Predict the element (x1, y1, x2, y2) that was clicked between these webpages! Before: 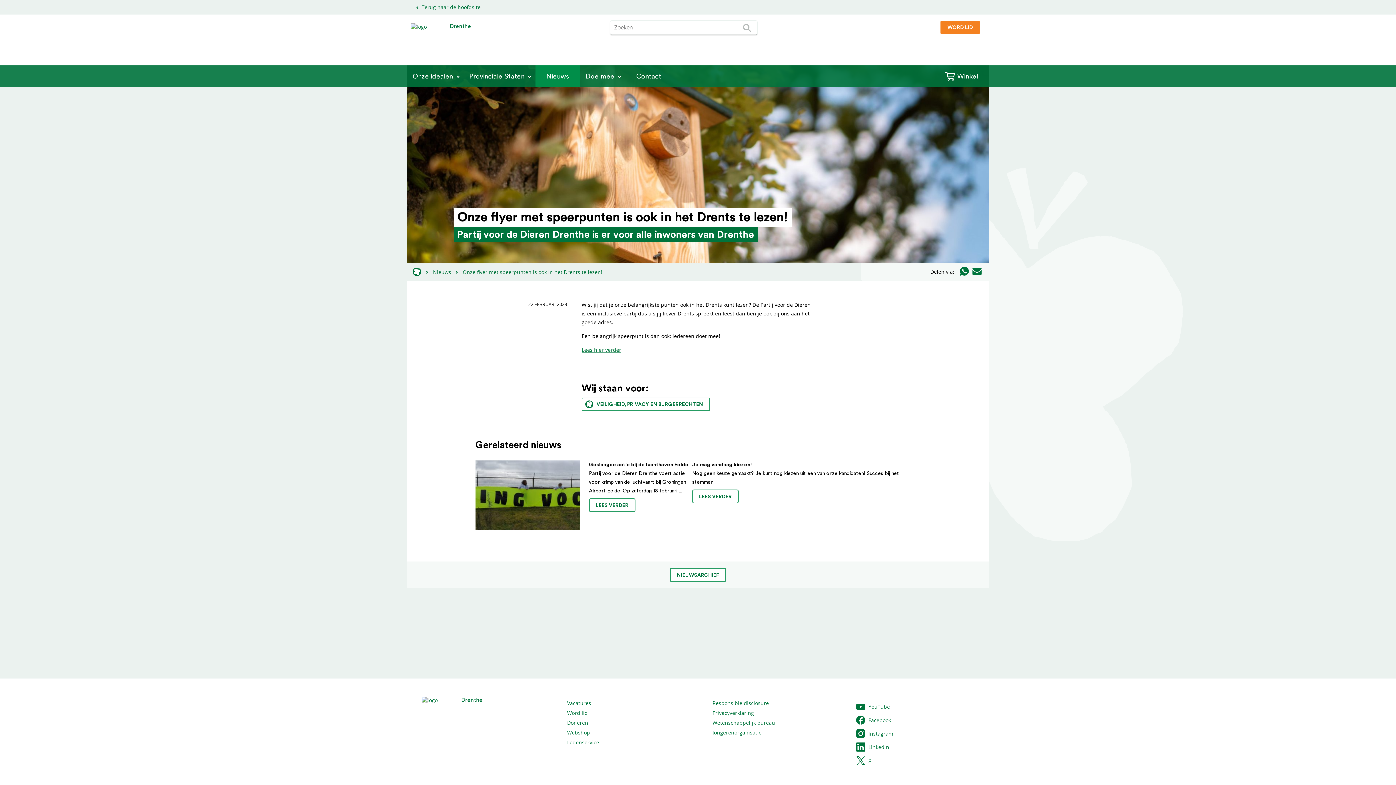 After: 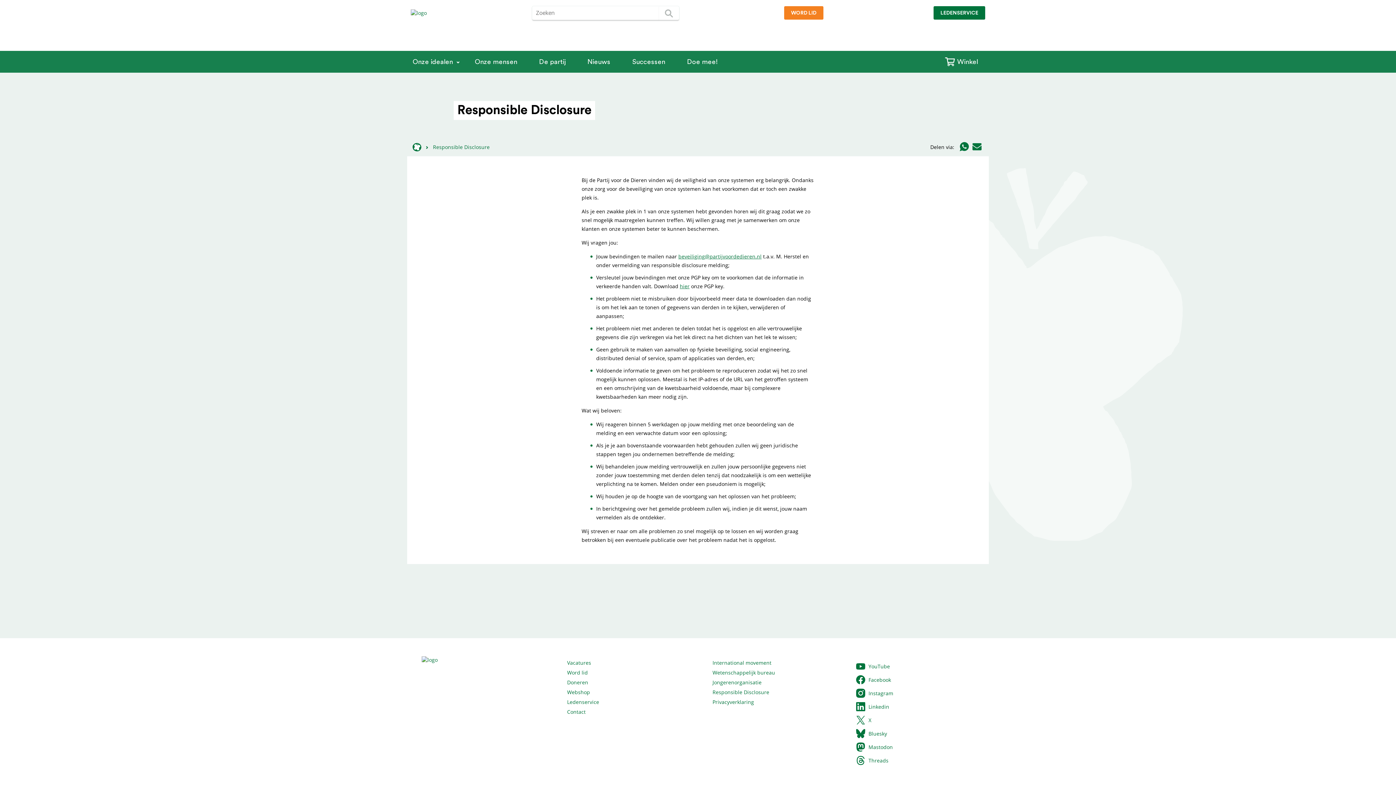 Action: label: Responsible disclosure bbox: (712, 700, 769, 706)